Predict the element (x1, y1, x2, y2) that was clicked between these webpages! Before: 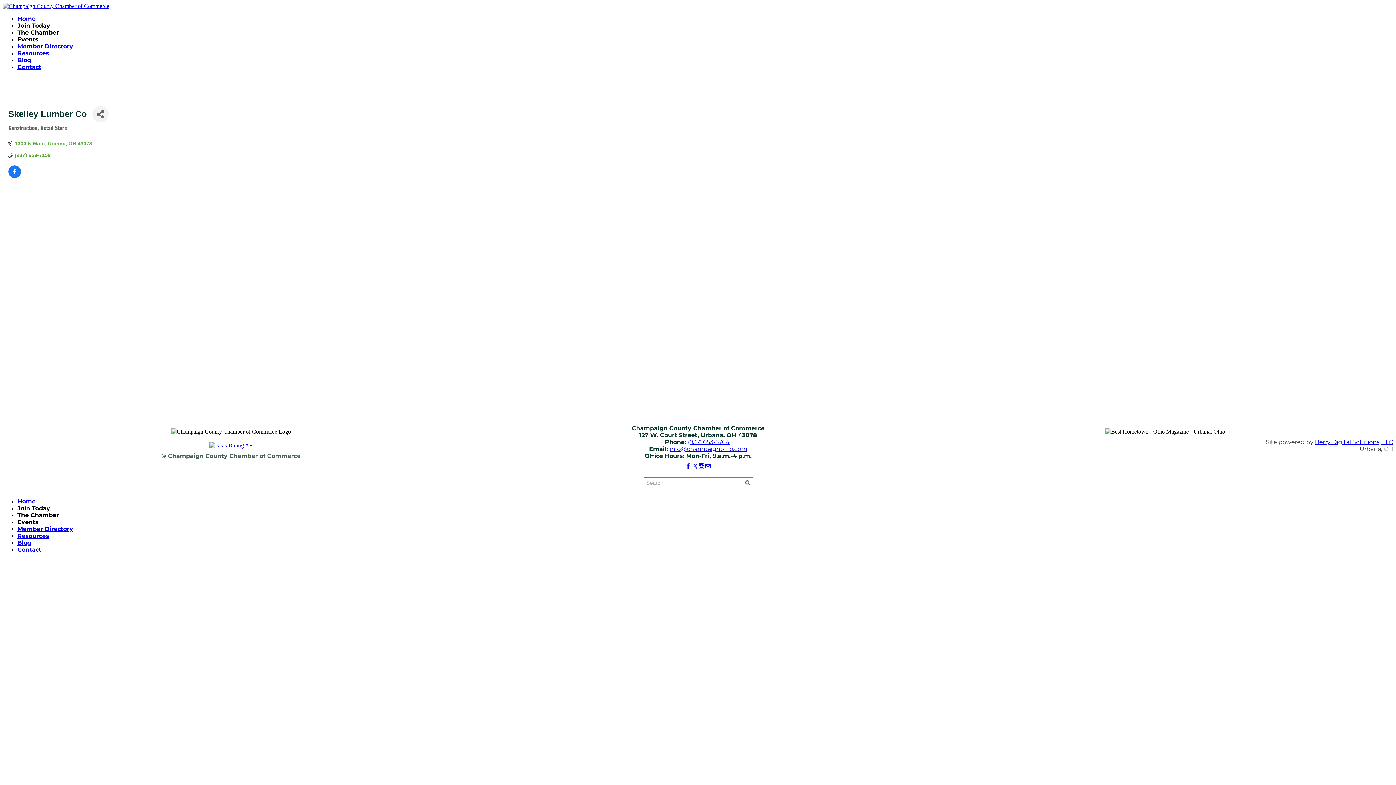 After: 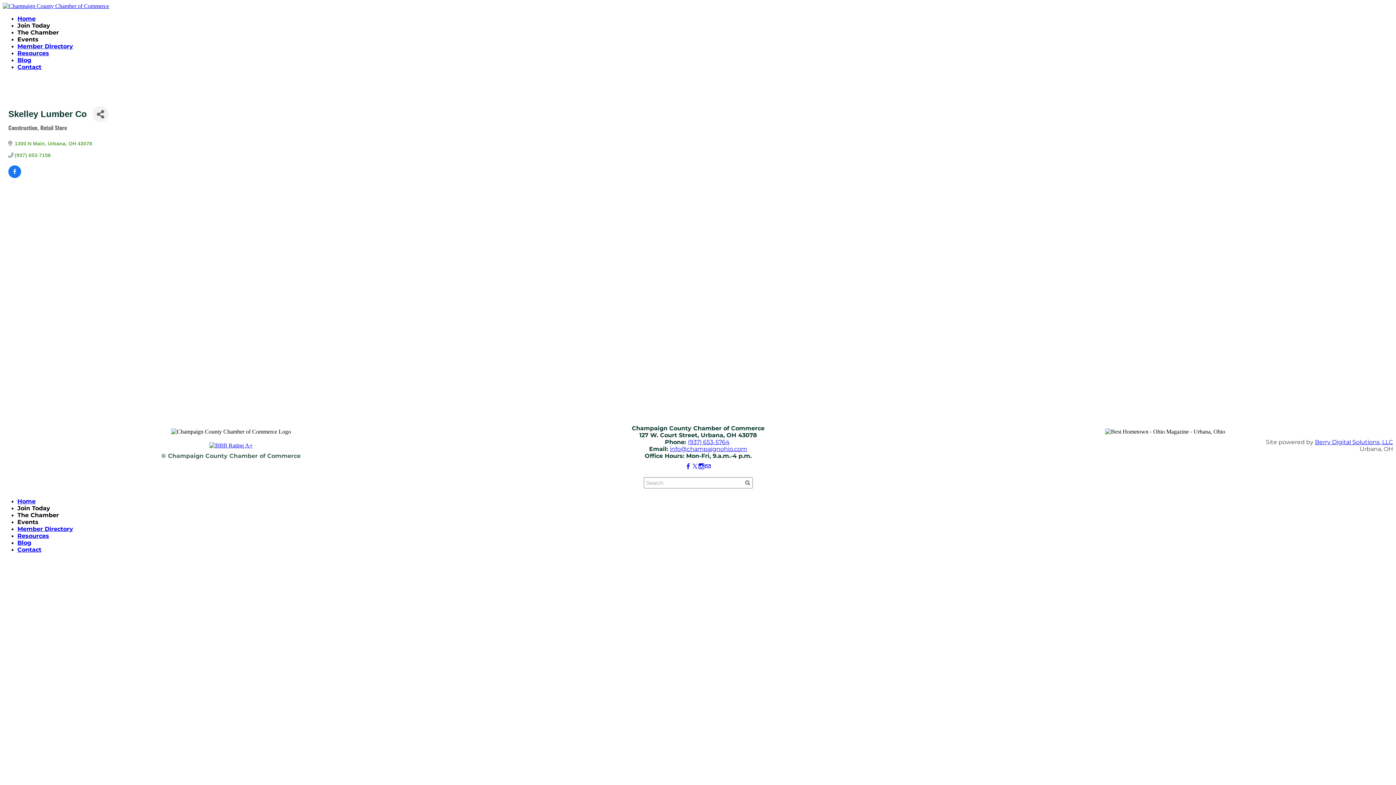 Action: bbox: (698, 463, 704, 469) label: Instagram